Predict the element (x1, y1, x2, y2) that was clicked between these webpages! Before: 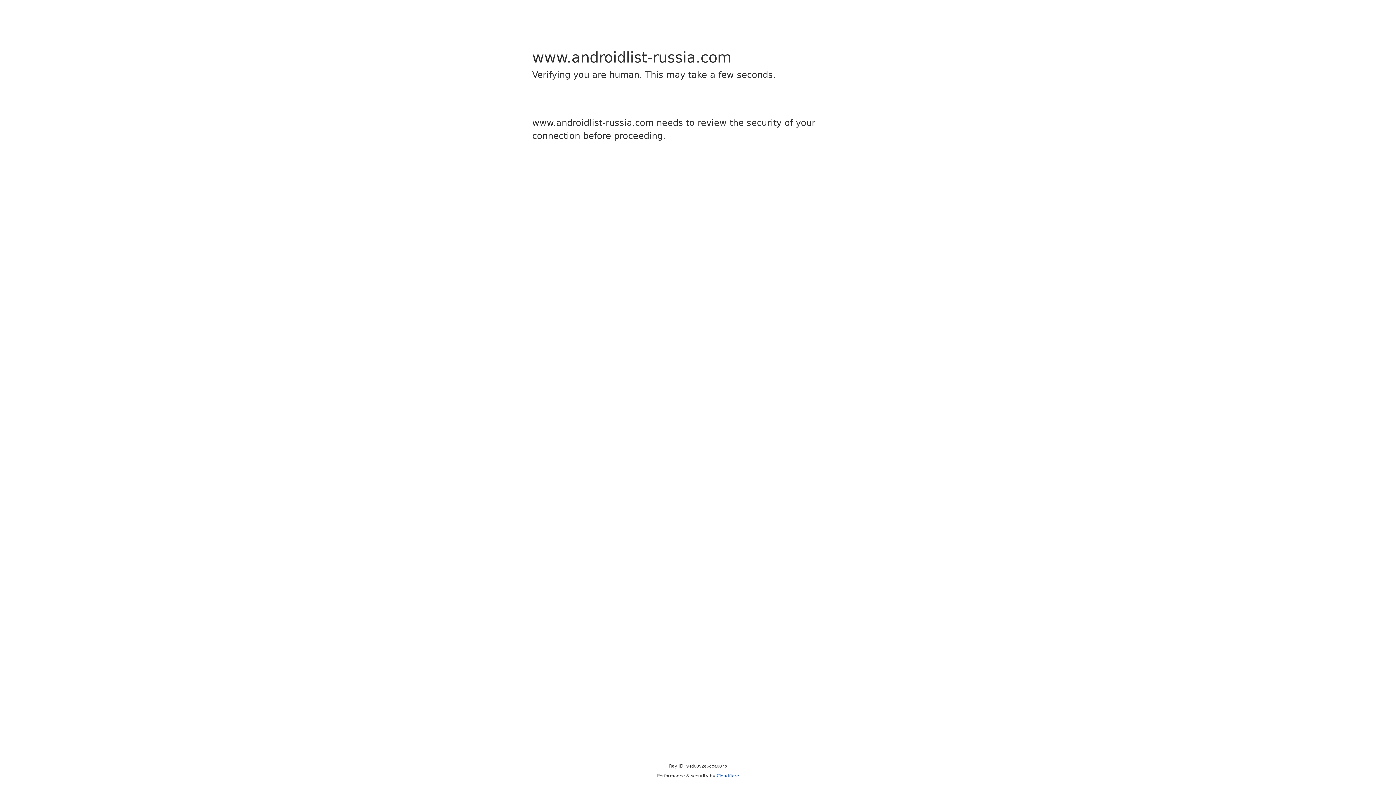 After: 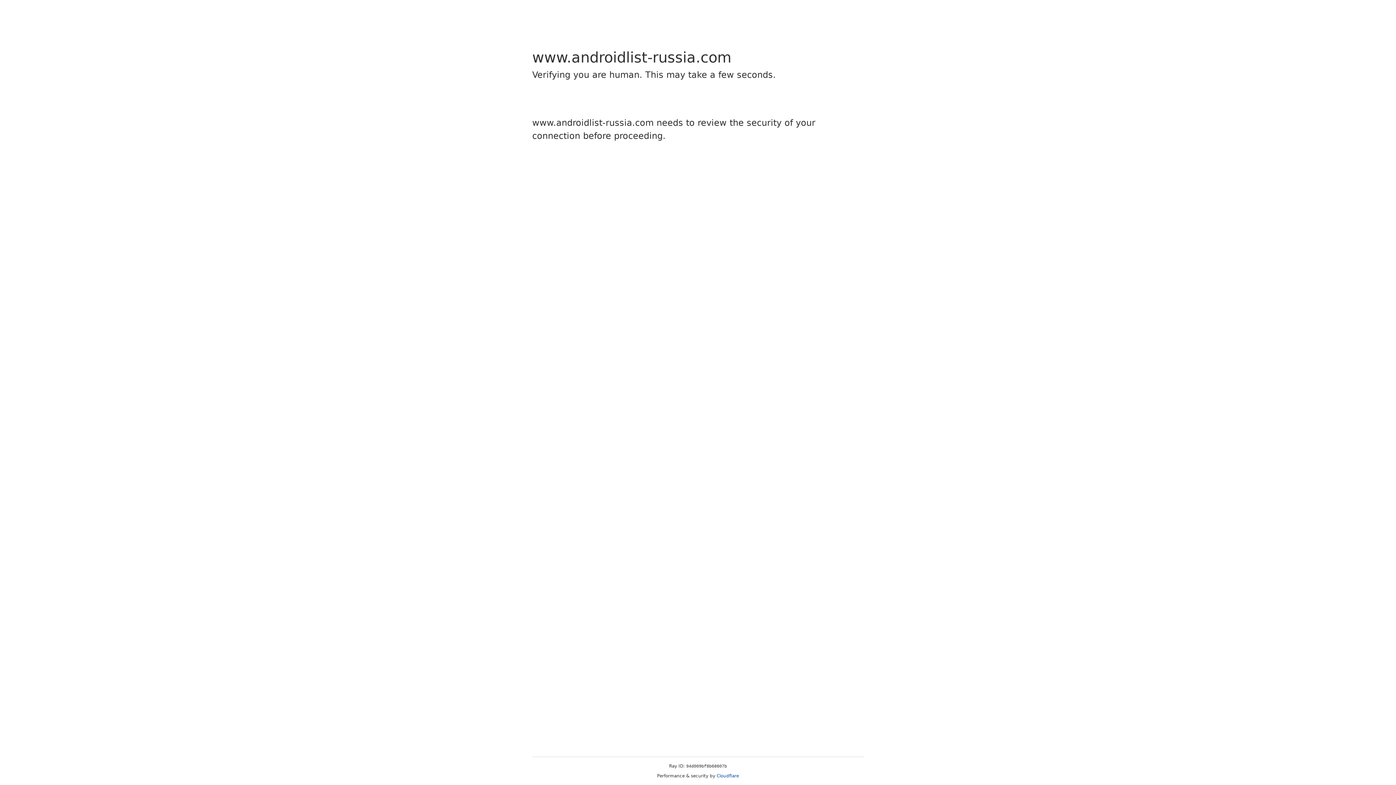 Action: label: Cloudflare bbox: (716, 773, 739, 778)